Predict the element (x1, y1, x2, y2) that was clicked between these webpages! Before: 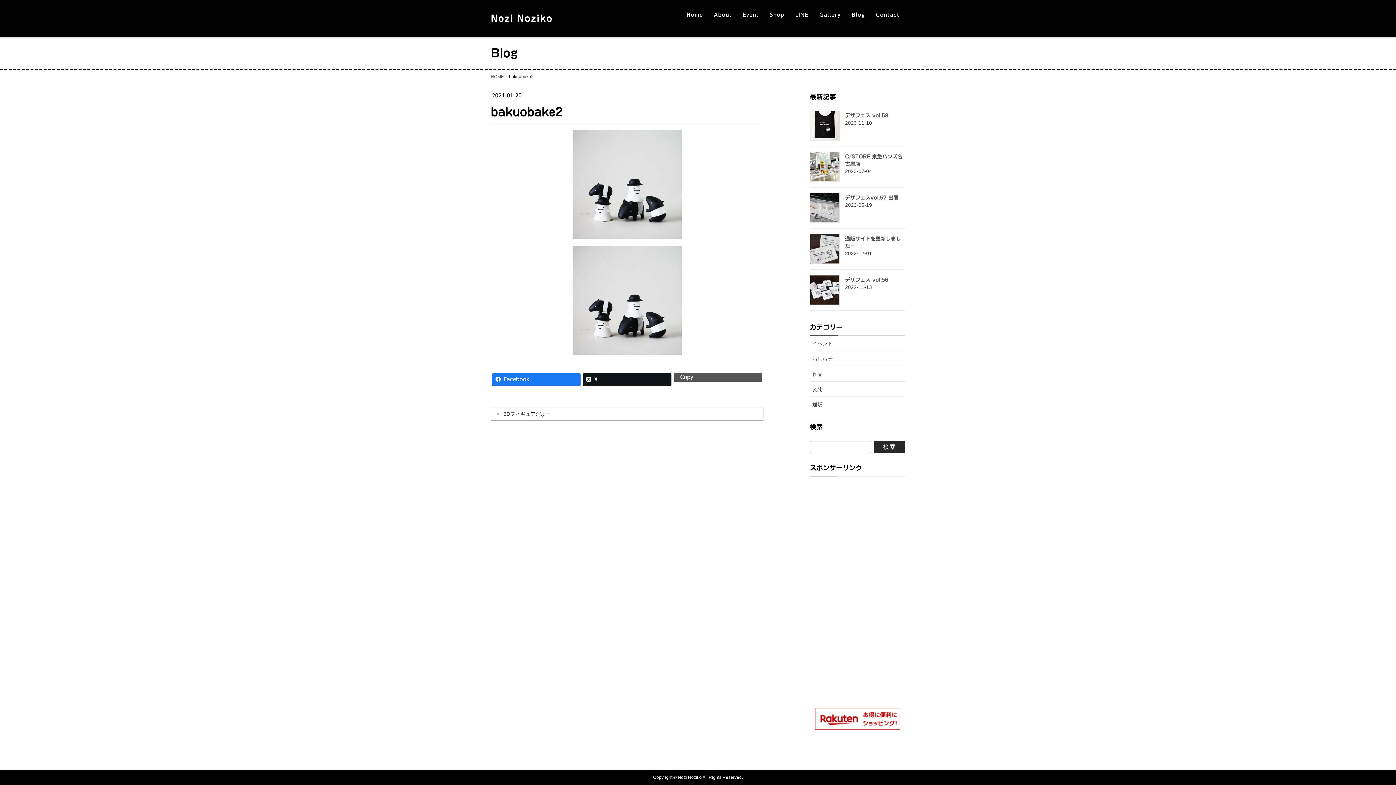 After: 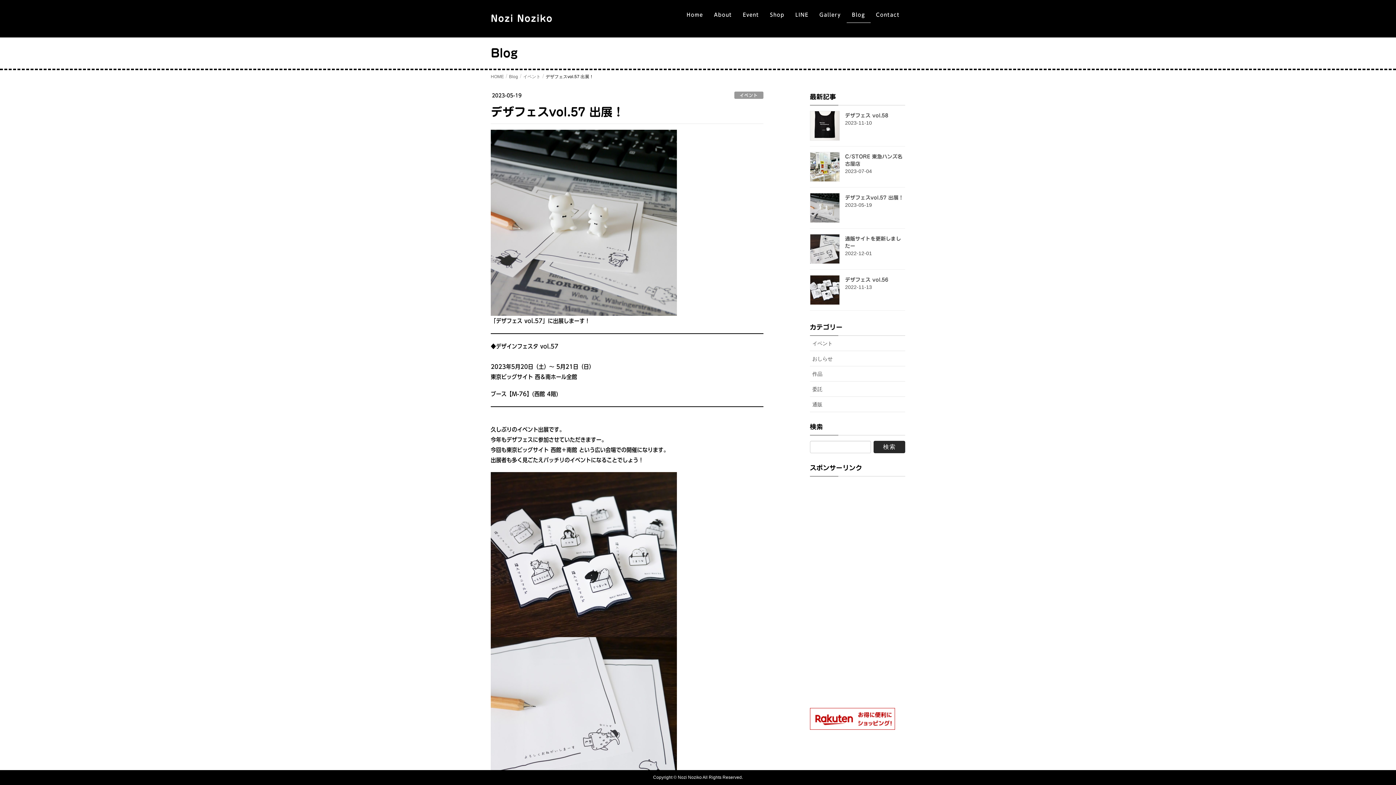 Action: bbox: (810, 193, 839, 222)